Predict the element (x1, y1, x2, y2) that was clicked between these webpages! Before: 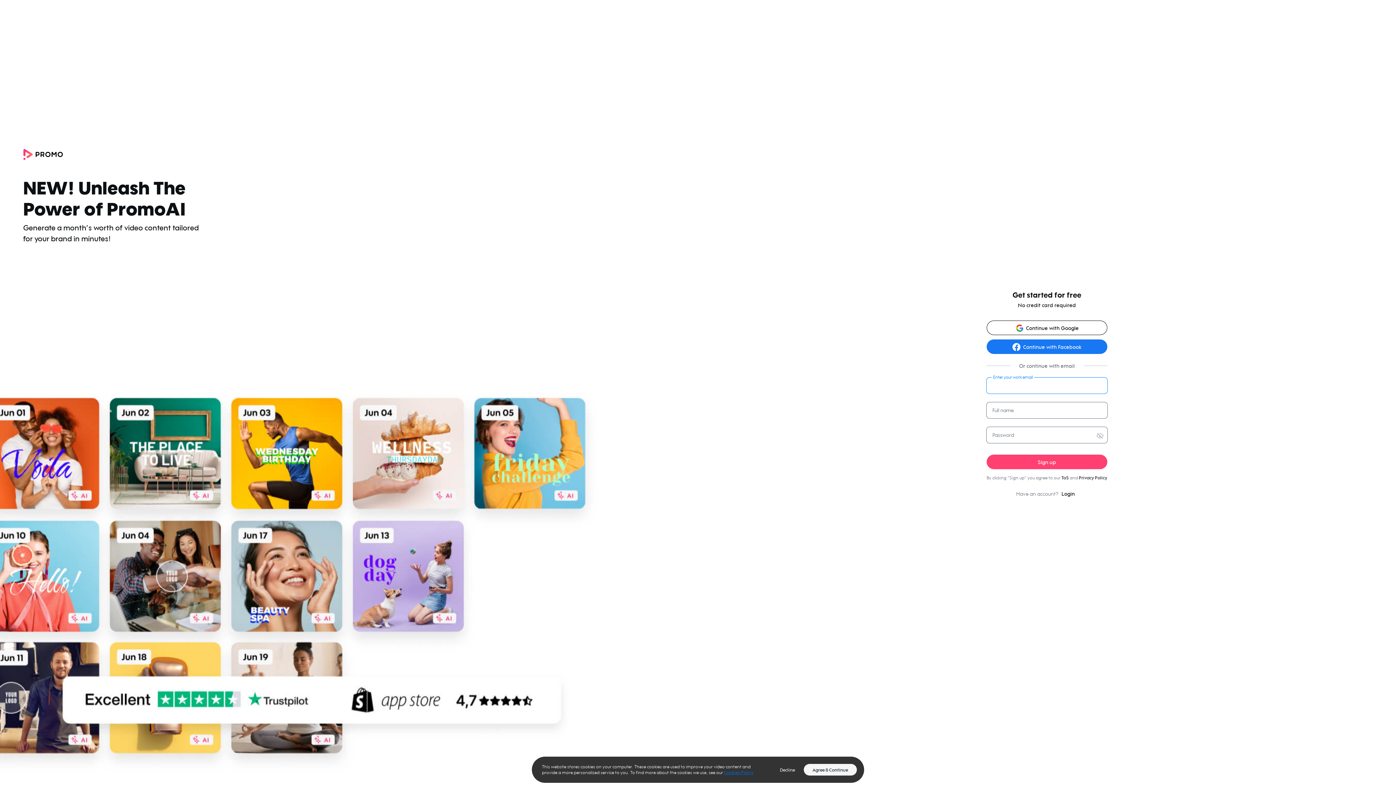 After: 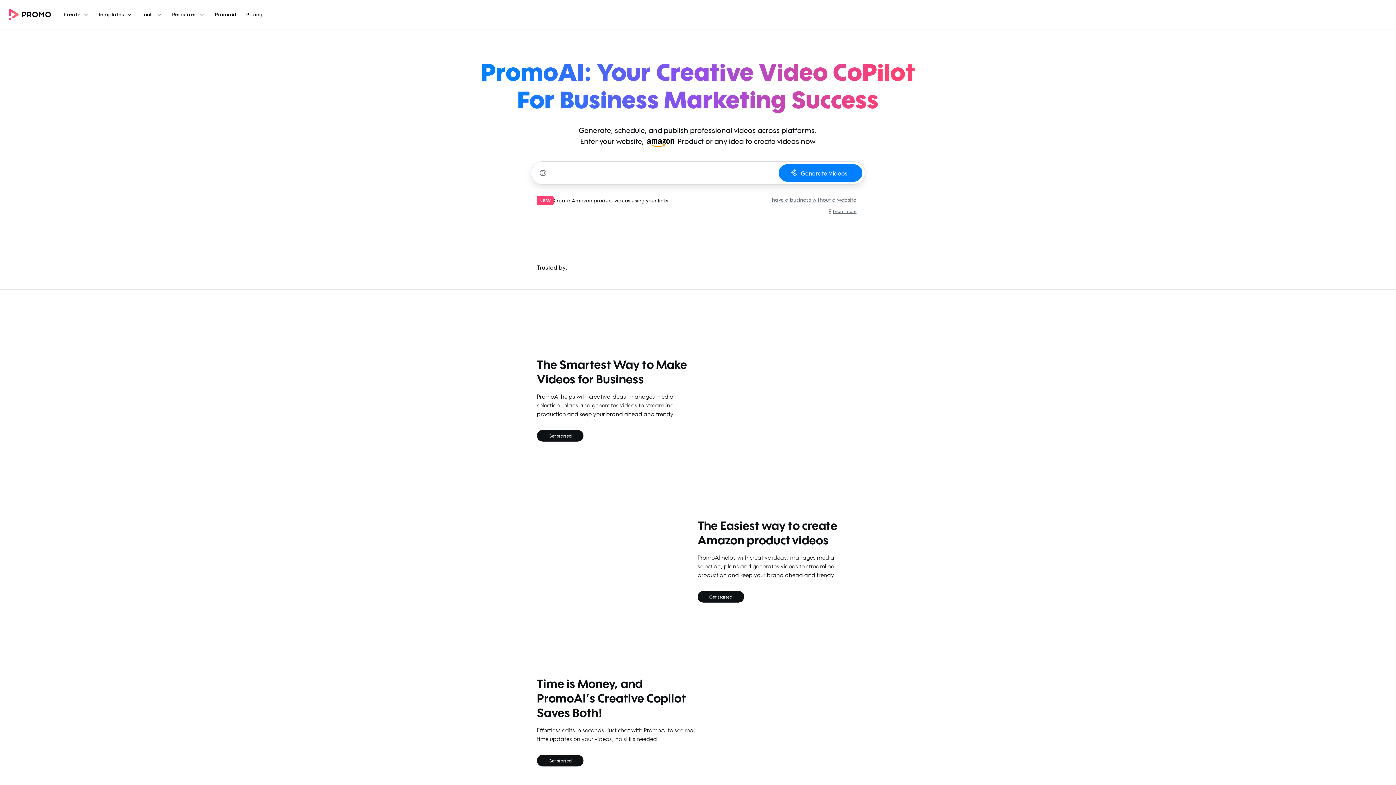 Action: bbox: (23, 148, 63, 159)